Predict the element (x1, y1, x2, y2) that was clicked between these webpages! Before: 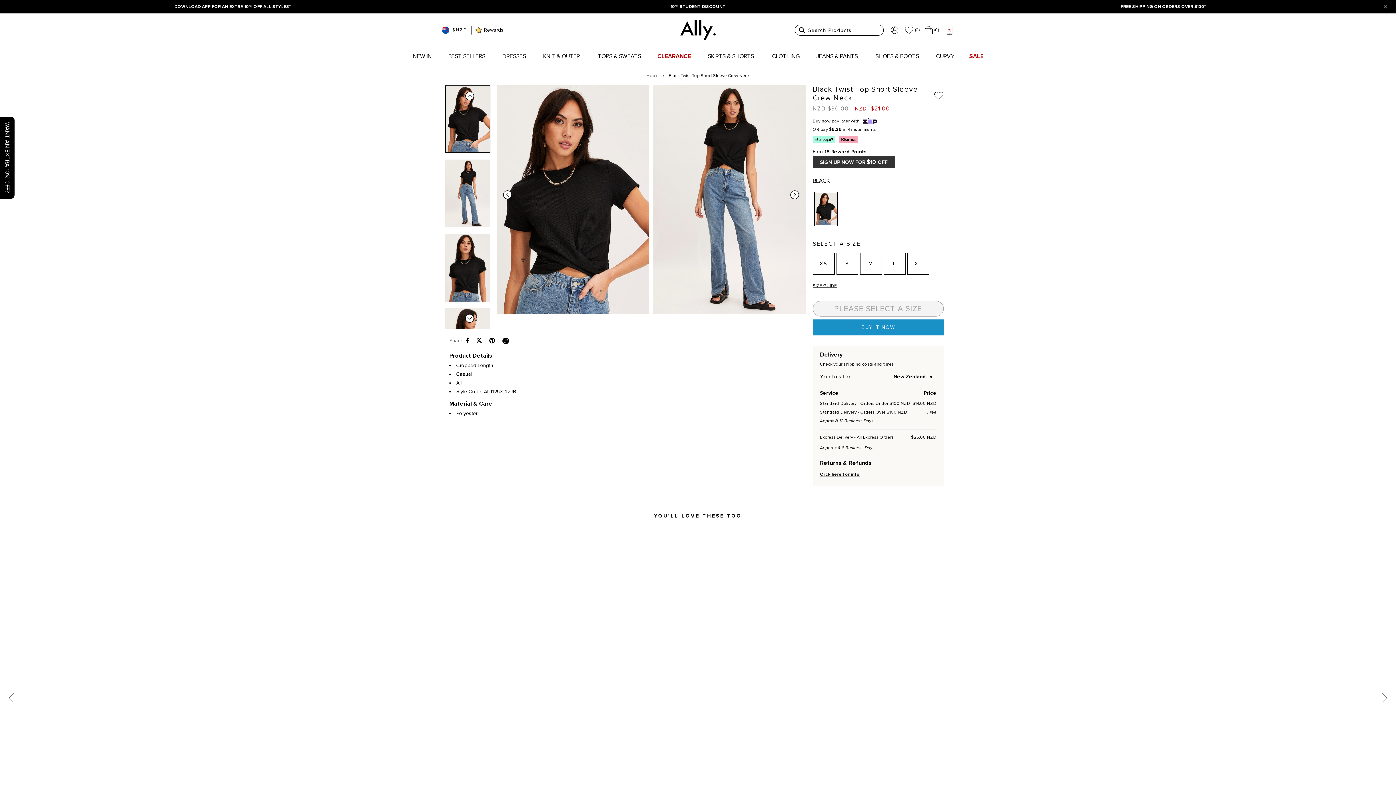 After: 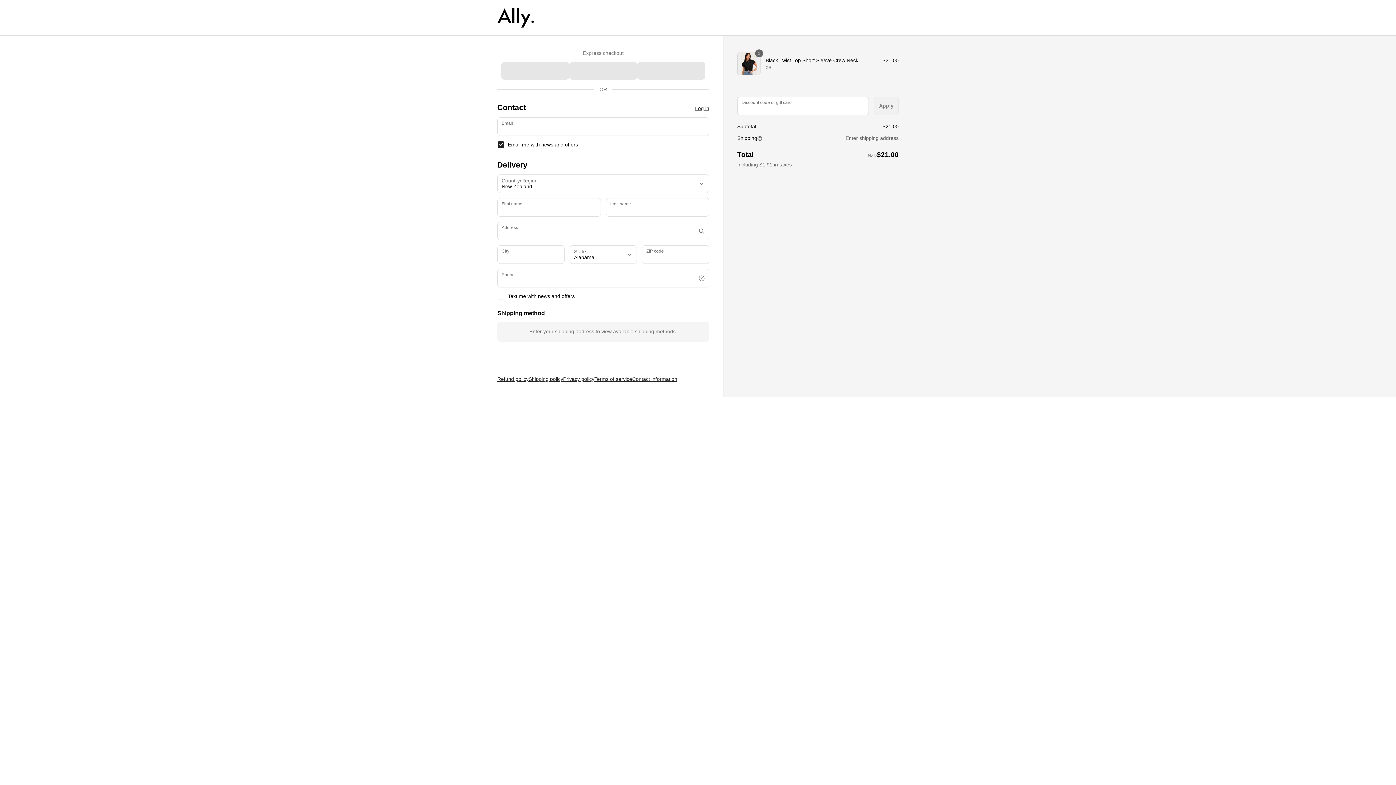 Action: bbox: (812, 319, 943, 335) label: BUY IT NOW